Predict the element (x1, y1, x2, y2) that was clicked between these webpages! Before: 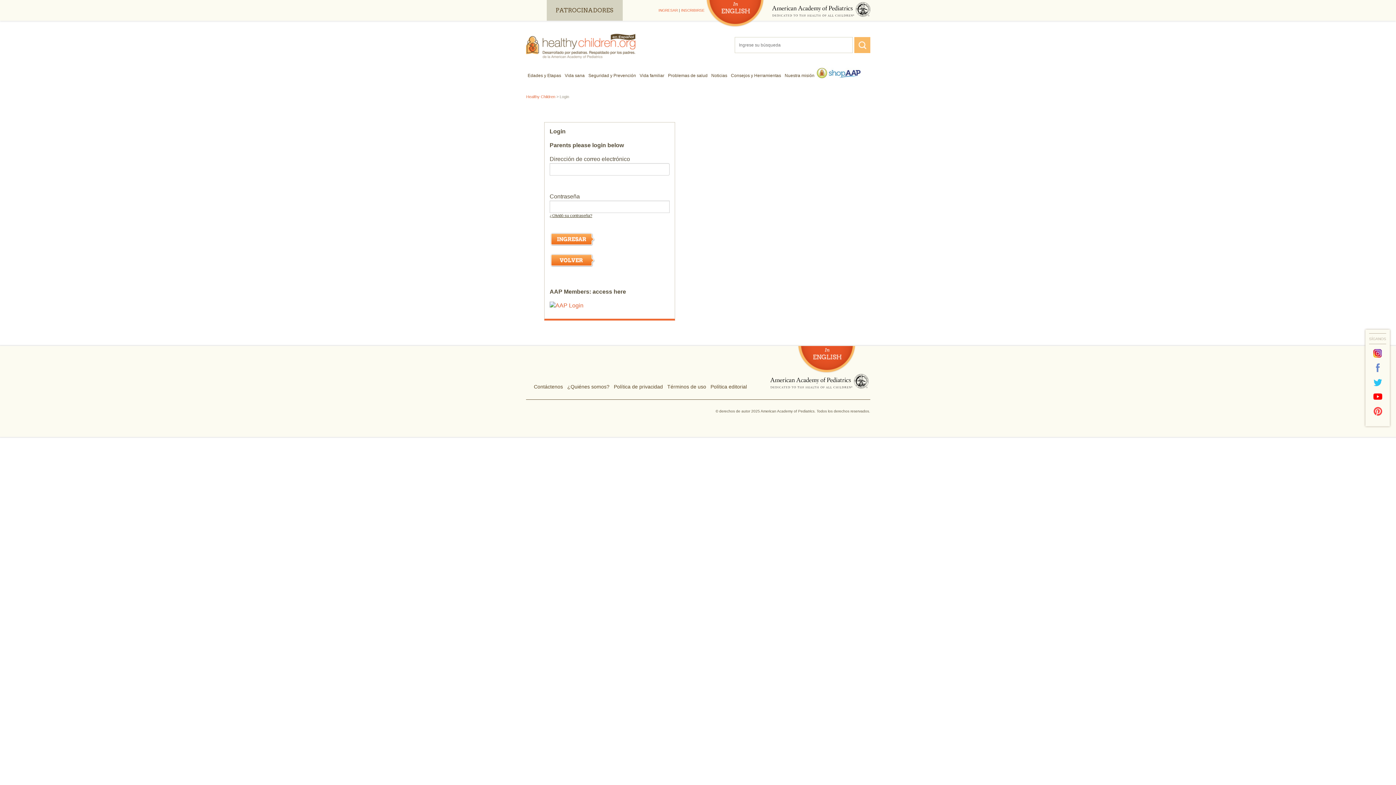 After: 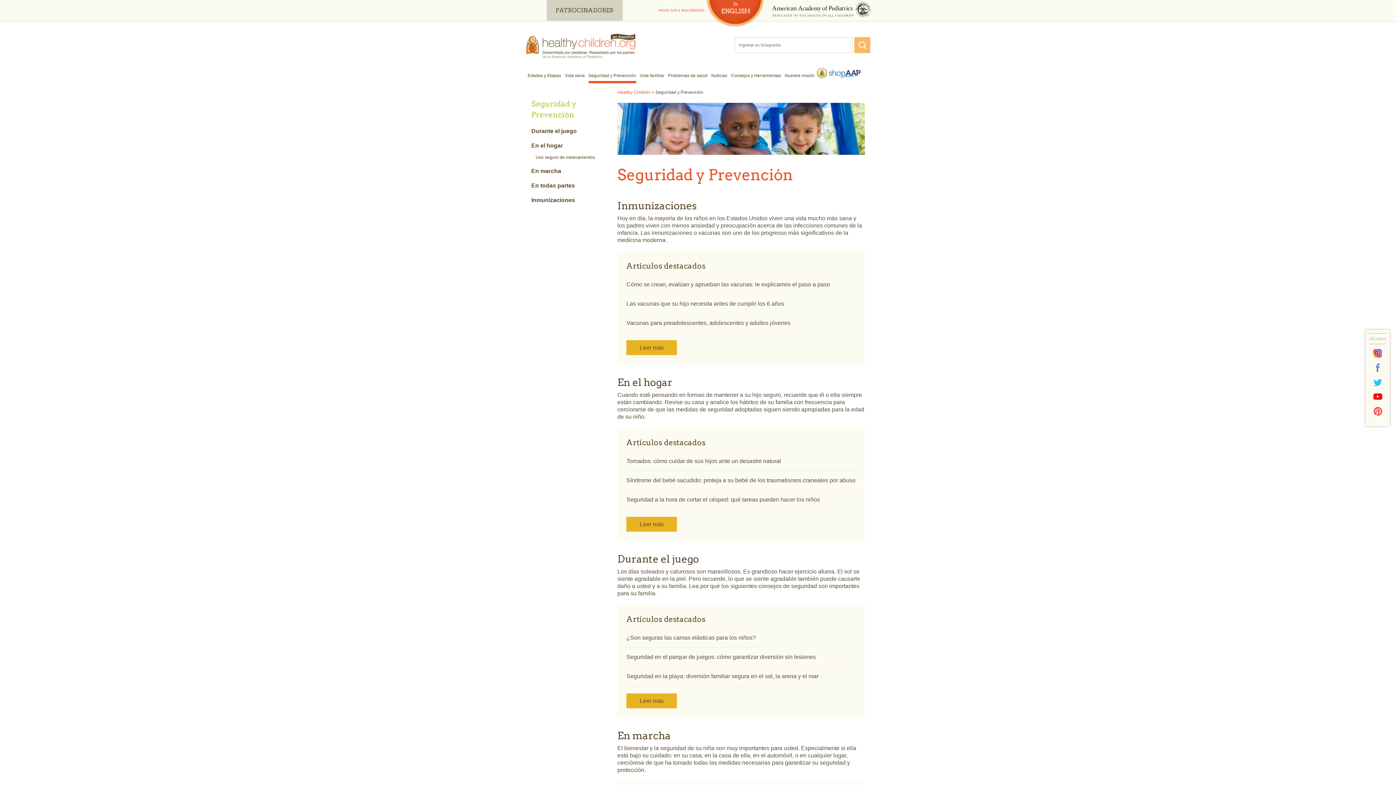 Action: bbox: (586, 67, 638, 84) label: Seguridad y Prevención